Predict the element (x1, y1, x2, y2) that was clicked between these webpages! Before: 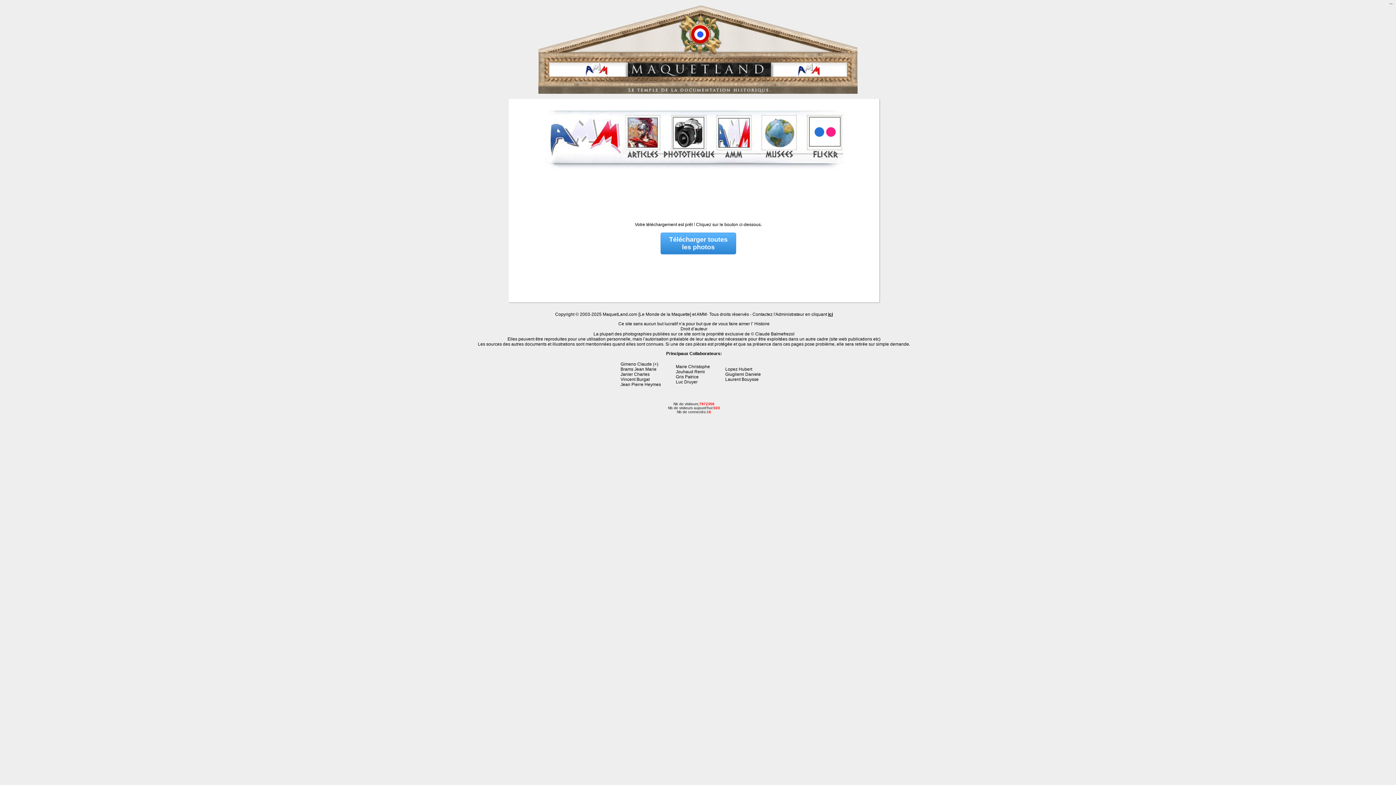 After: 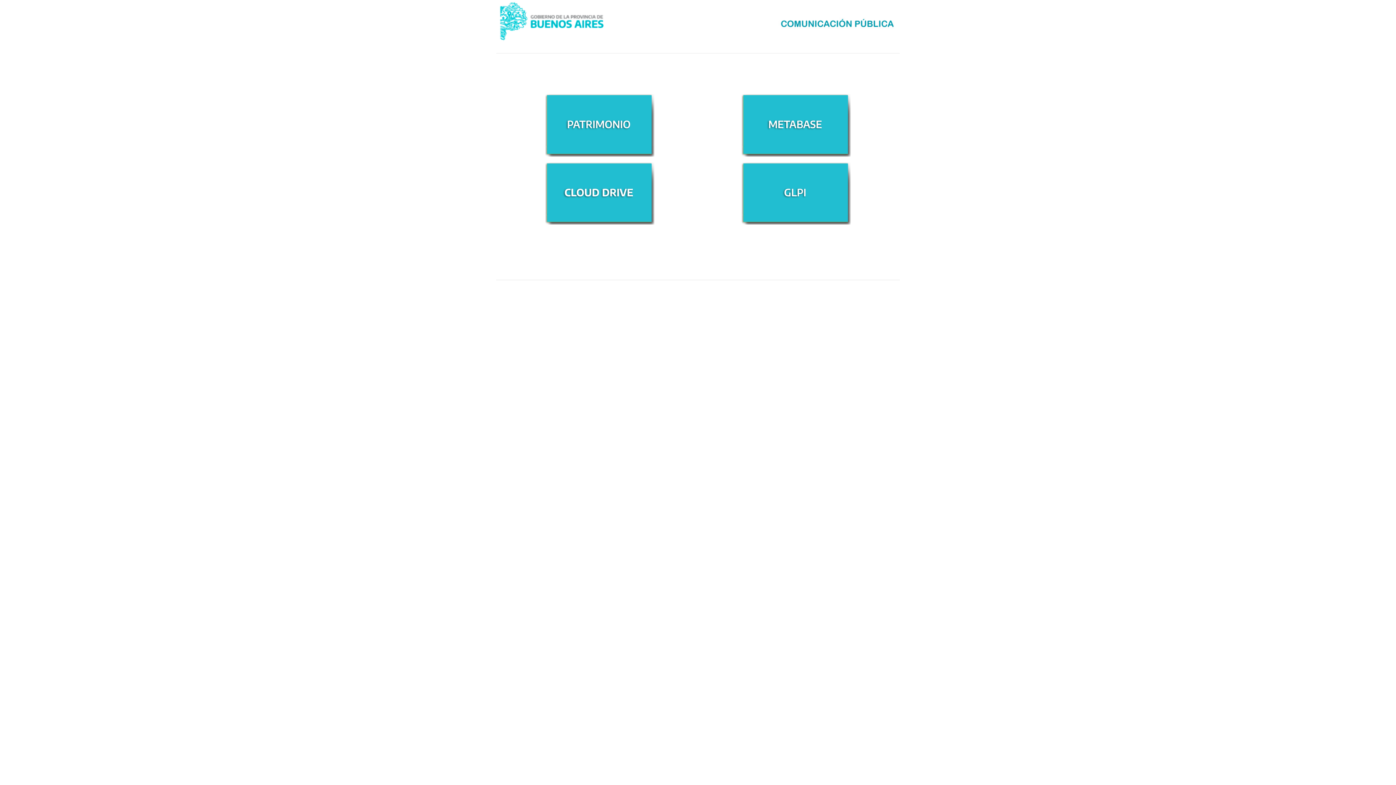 Action: bbox: (1391, 3, 1392, 4) label: toto slot